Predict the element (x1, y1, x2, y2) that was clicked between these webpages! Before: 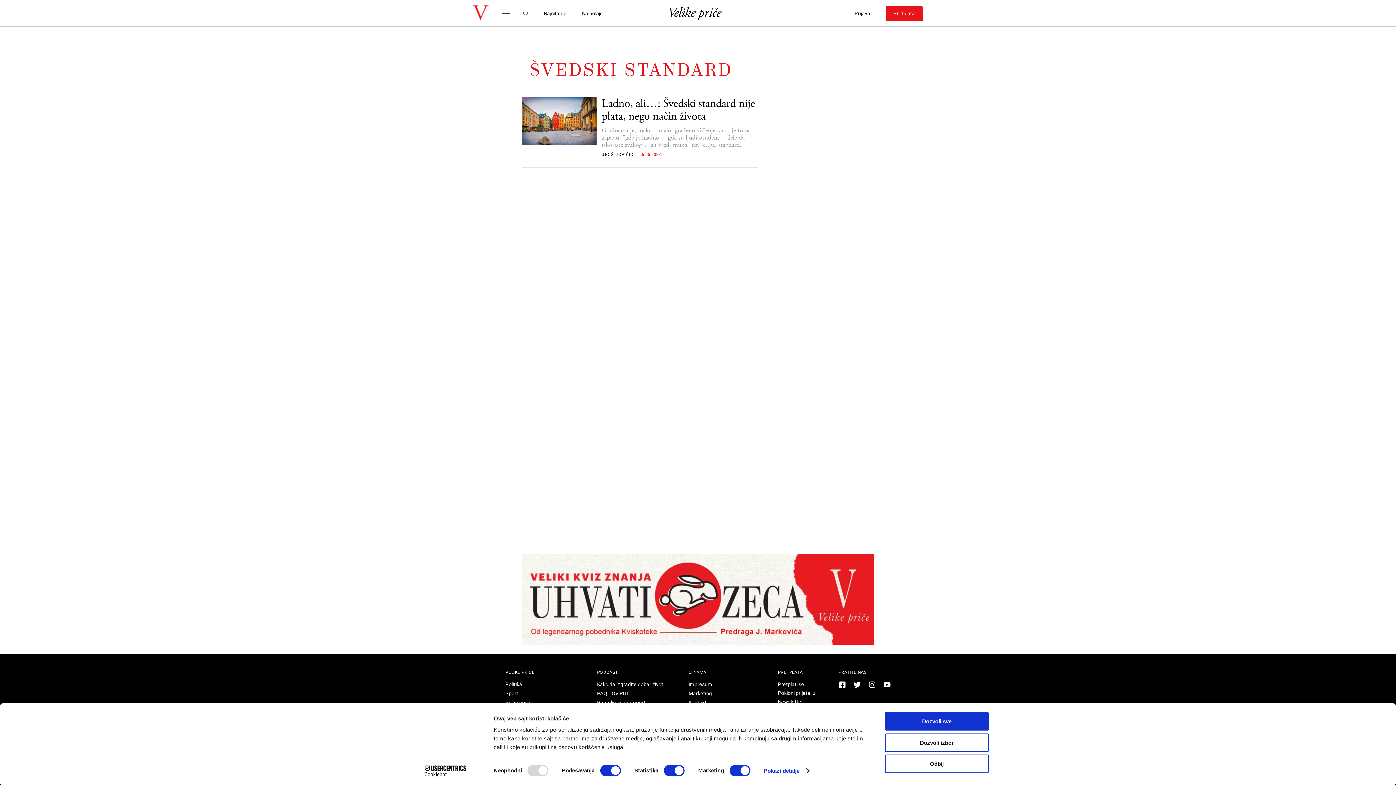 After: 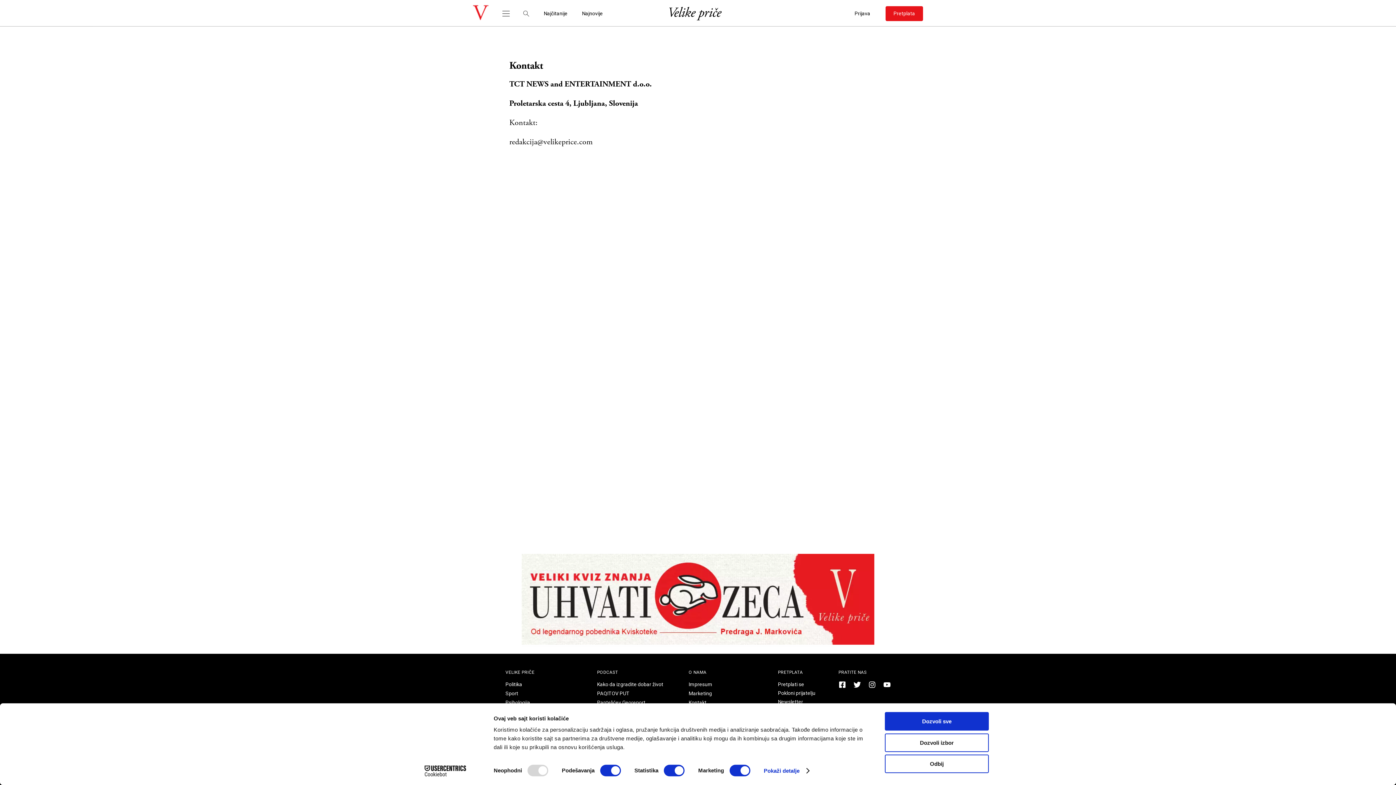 Action: label: Kontakt bbox: (688, 700, 706, 705)